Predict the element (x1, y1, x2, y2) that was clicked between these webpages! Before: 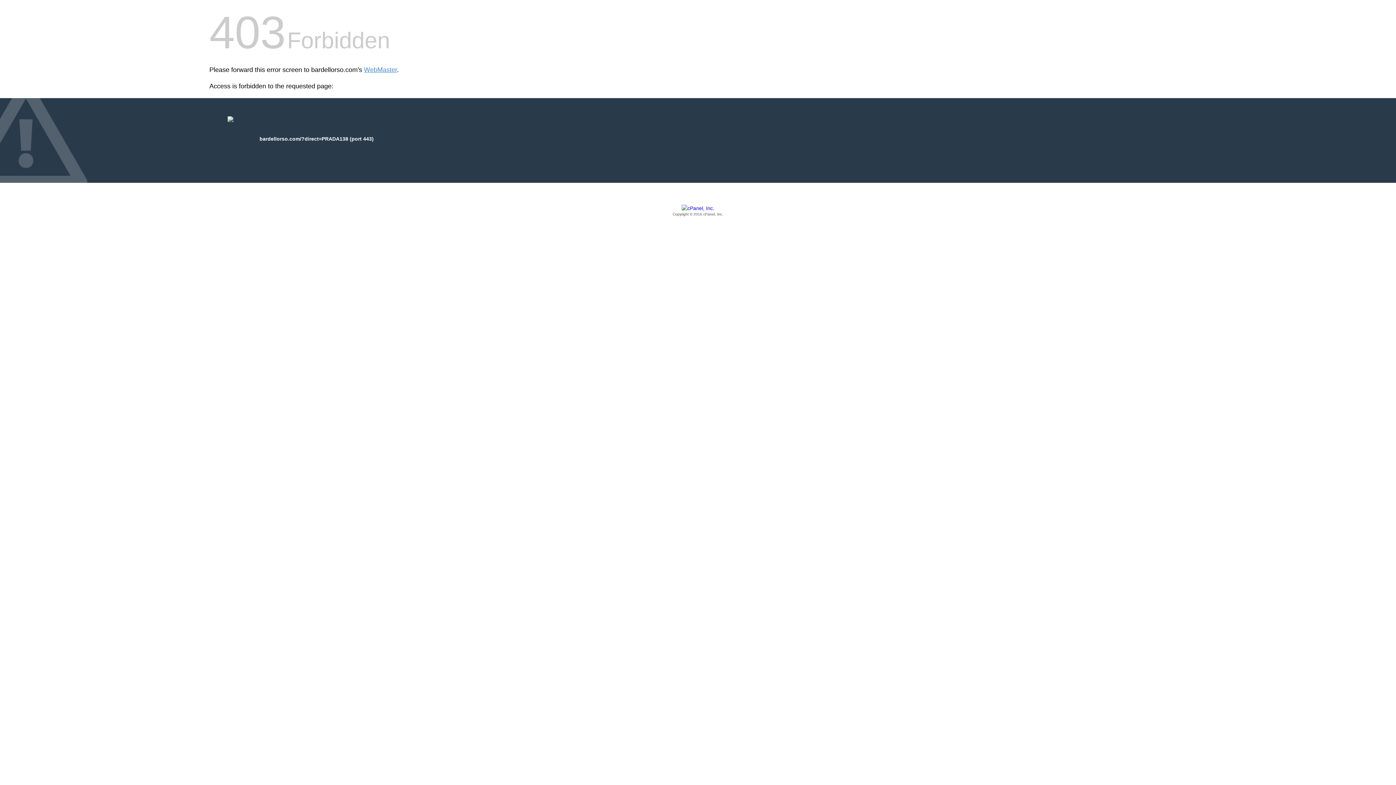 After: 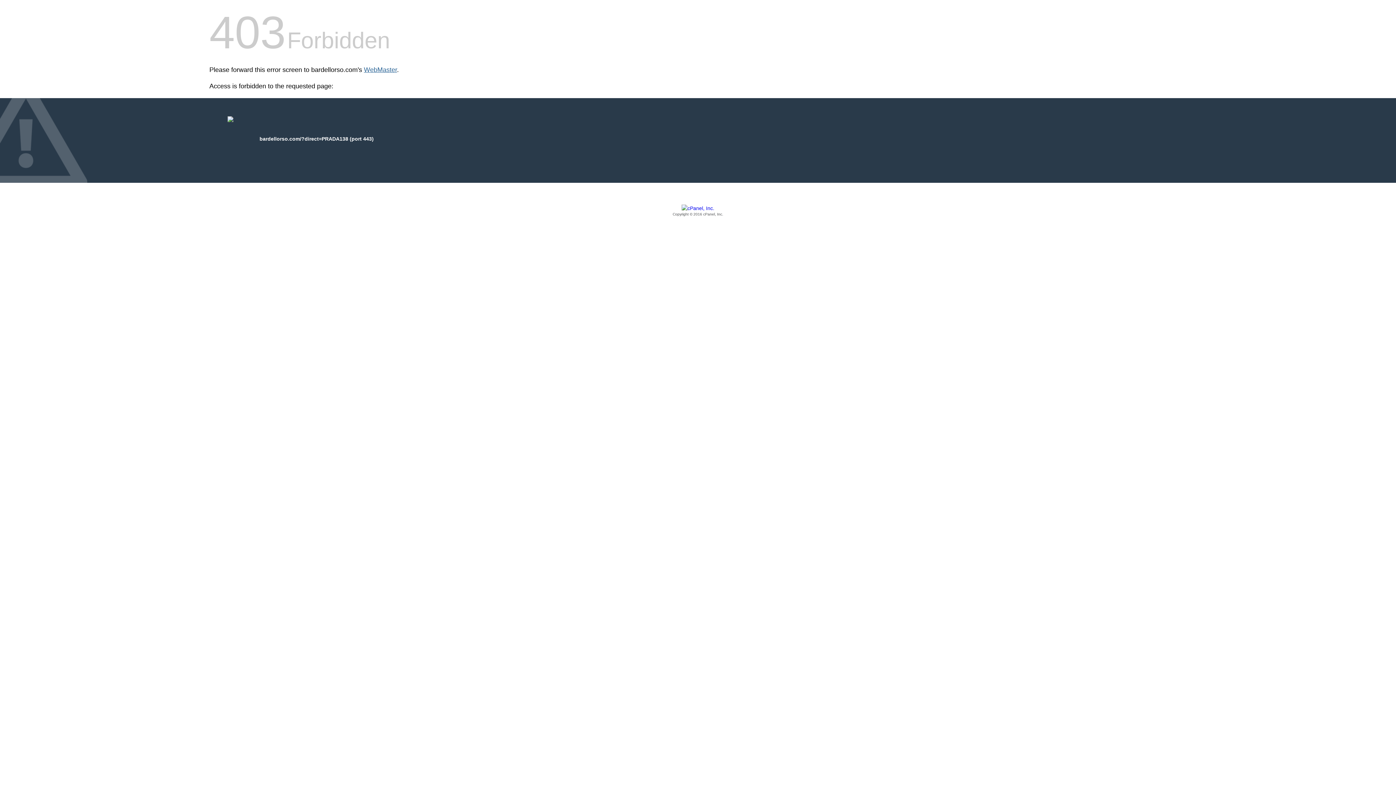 Action: bbox: (364, 66, 397, 73) label: WebMaster